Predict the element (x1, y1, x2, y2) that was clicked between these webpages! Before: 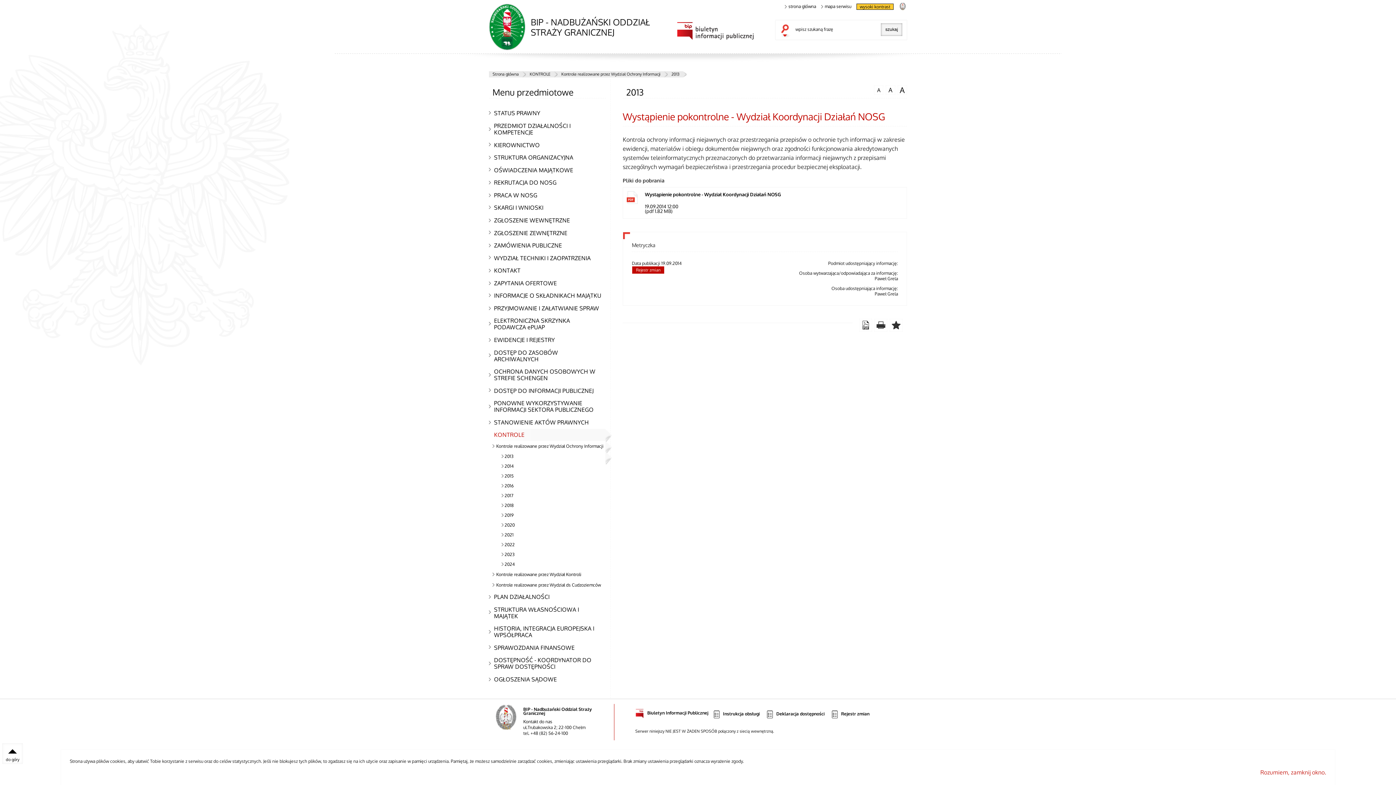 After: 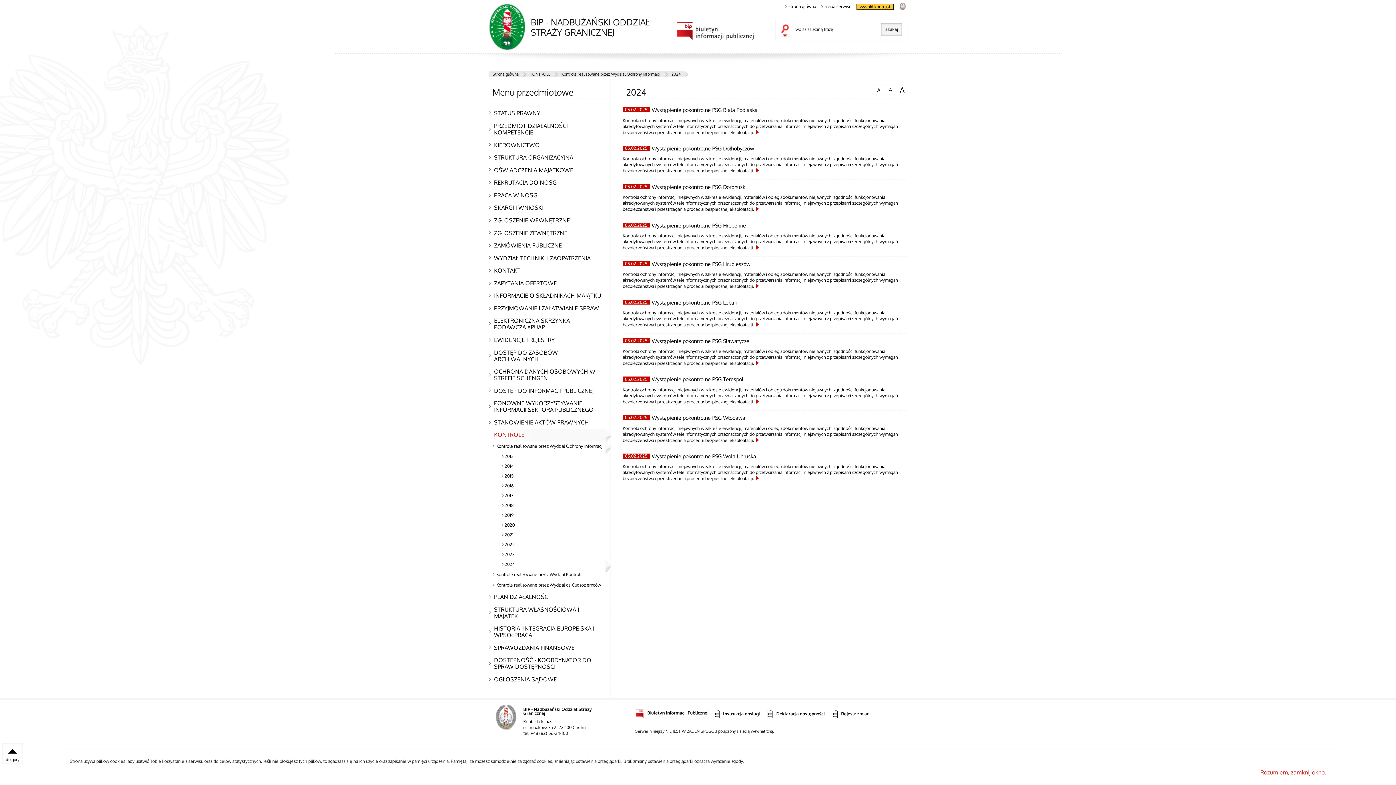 Action: bbox: (501, 559, 606, 569) label: 2024